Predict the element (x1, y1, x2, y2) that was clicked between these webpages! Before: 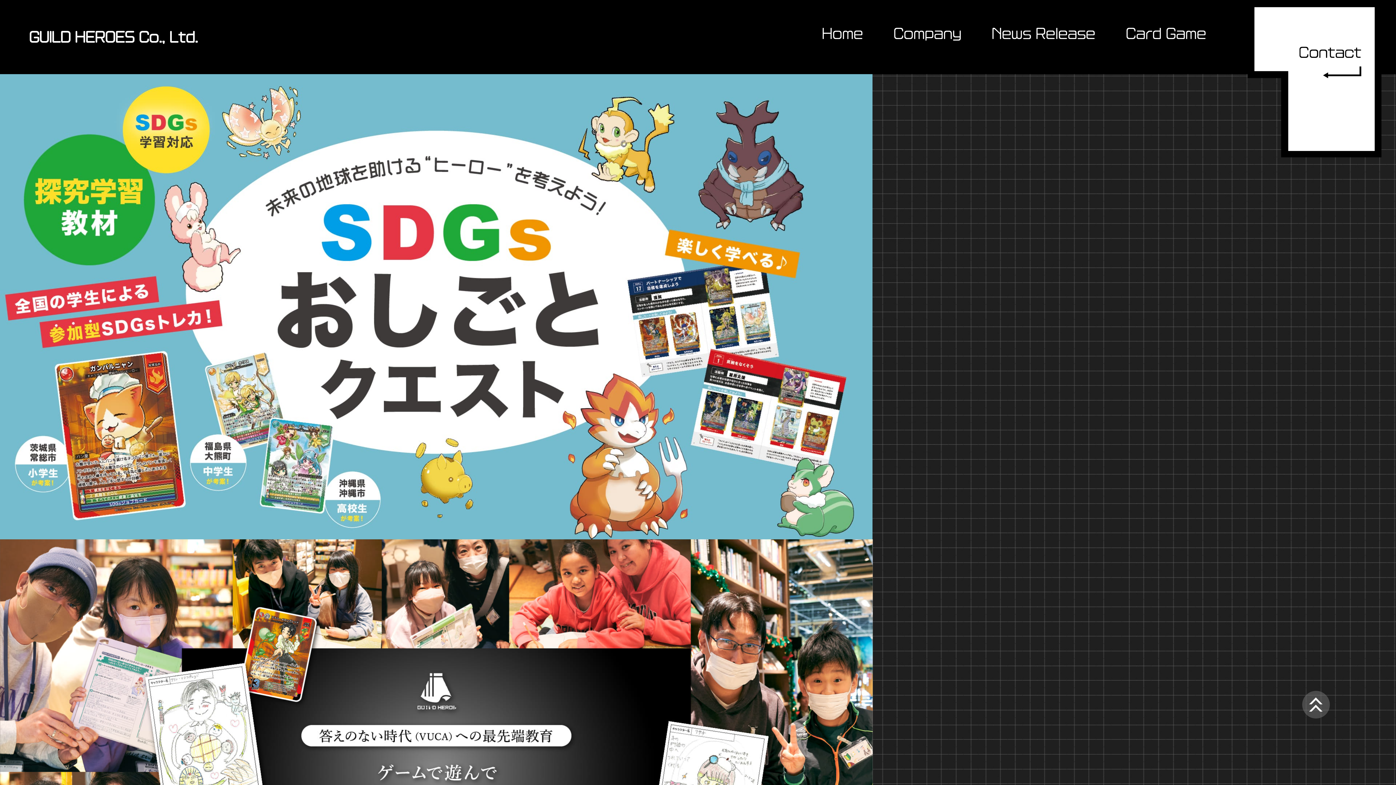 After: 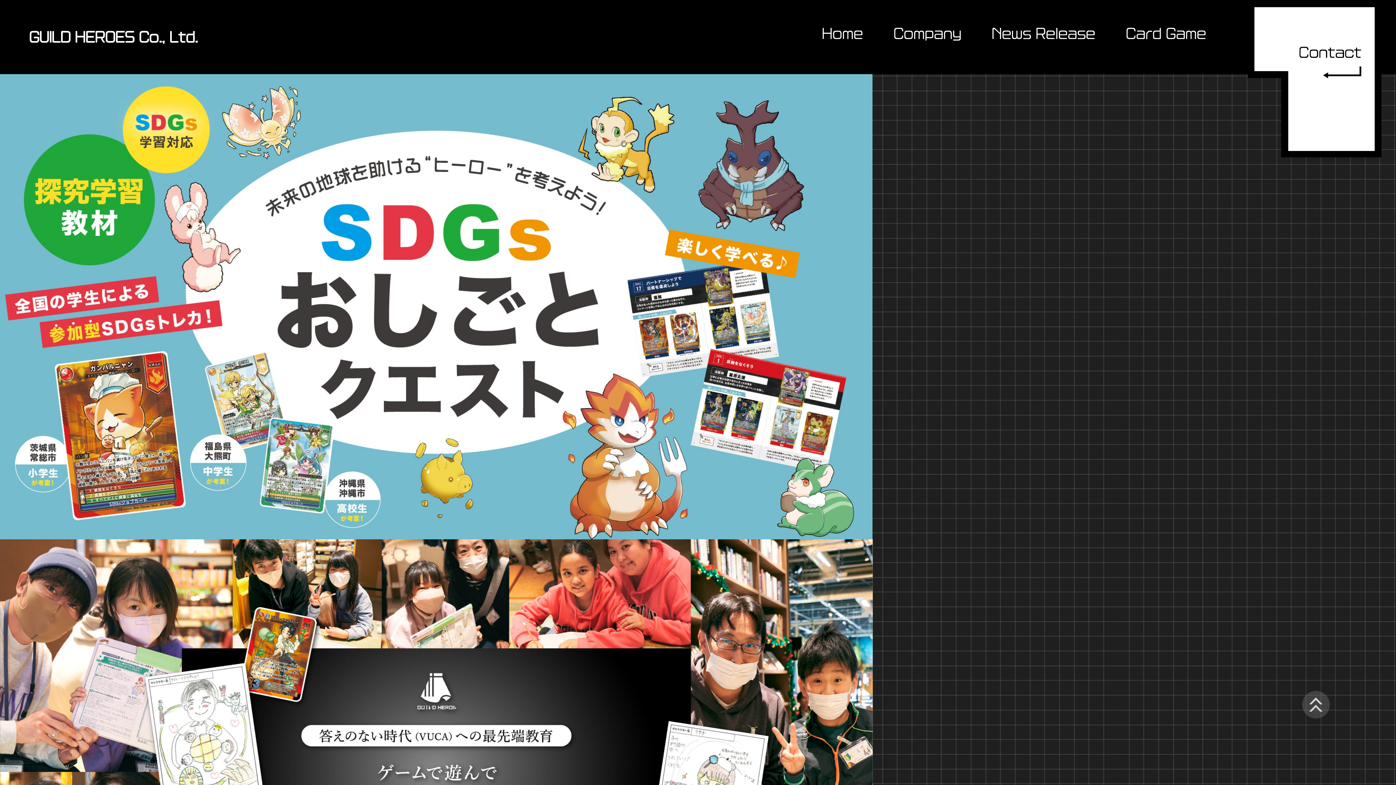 Action: bbox: (1302, 700, 1330, 707)